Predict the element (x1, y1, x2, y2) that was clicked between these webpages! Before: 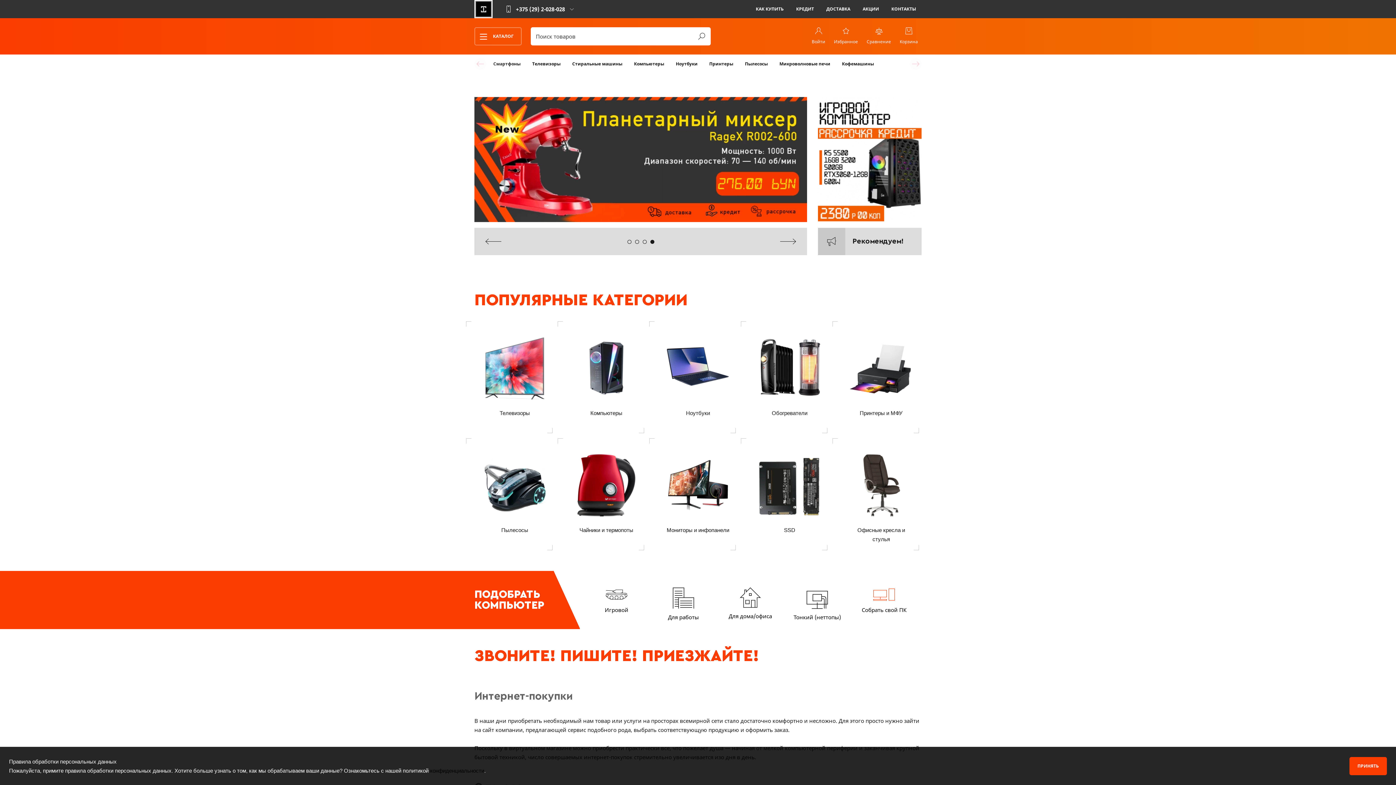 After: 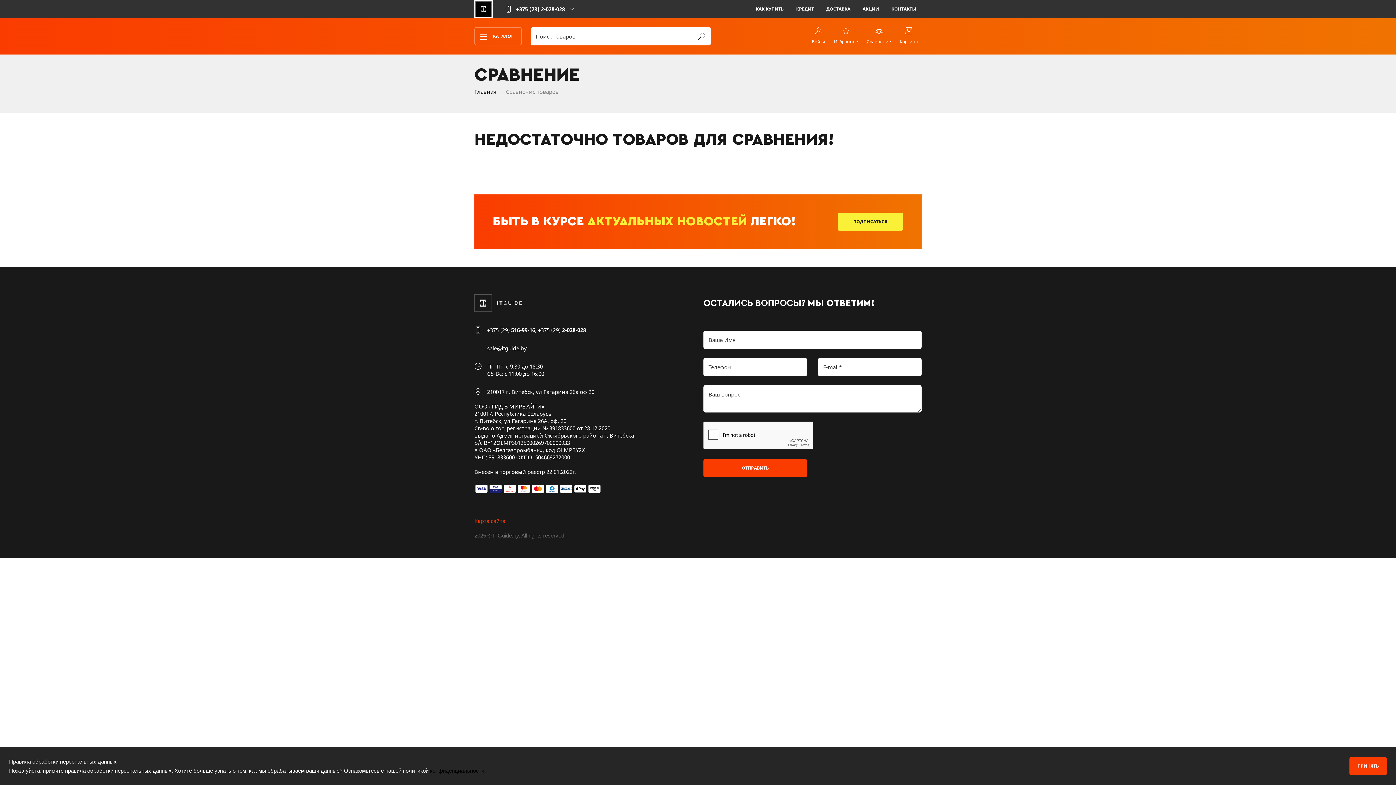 Action: bbox: (863, 27, 894, 45) label: Сравнение